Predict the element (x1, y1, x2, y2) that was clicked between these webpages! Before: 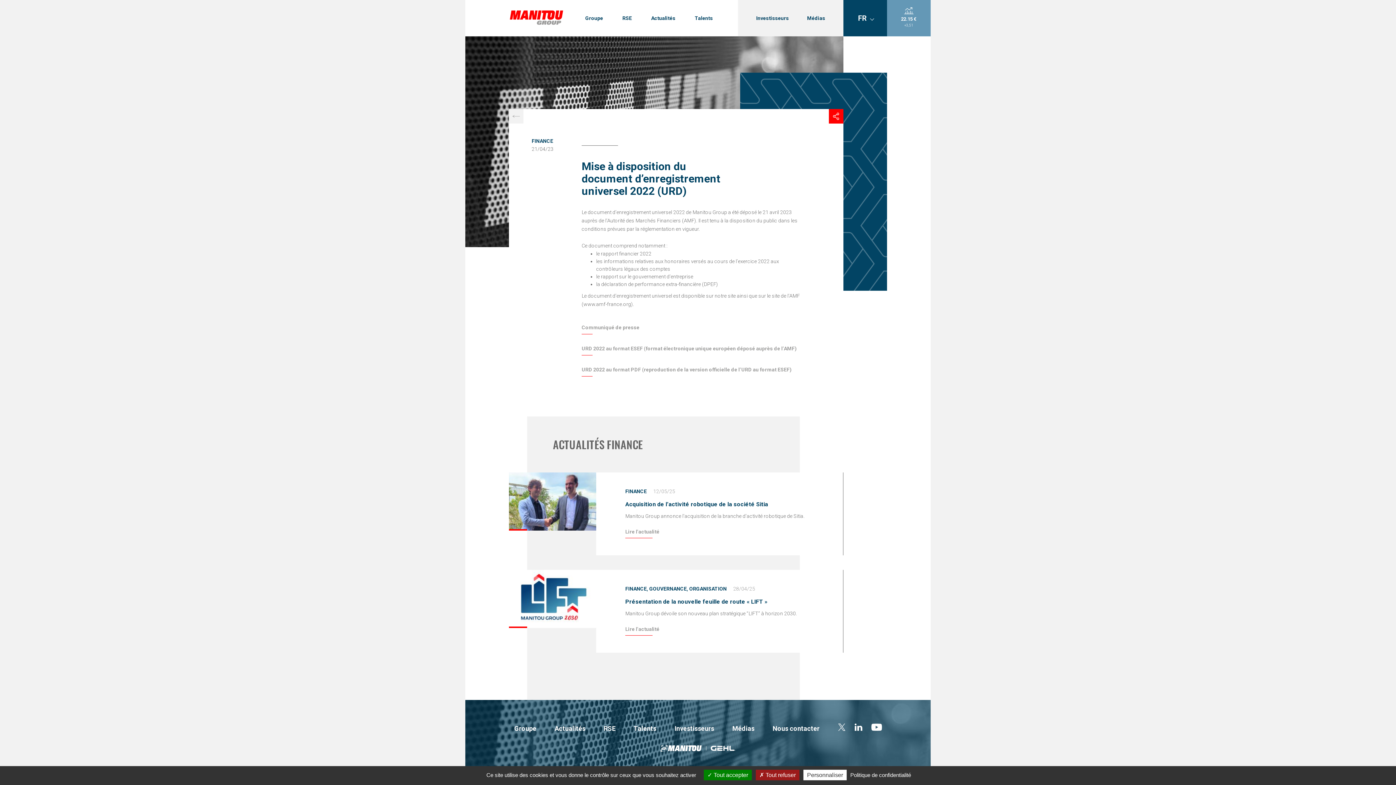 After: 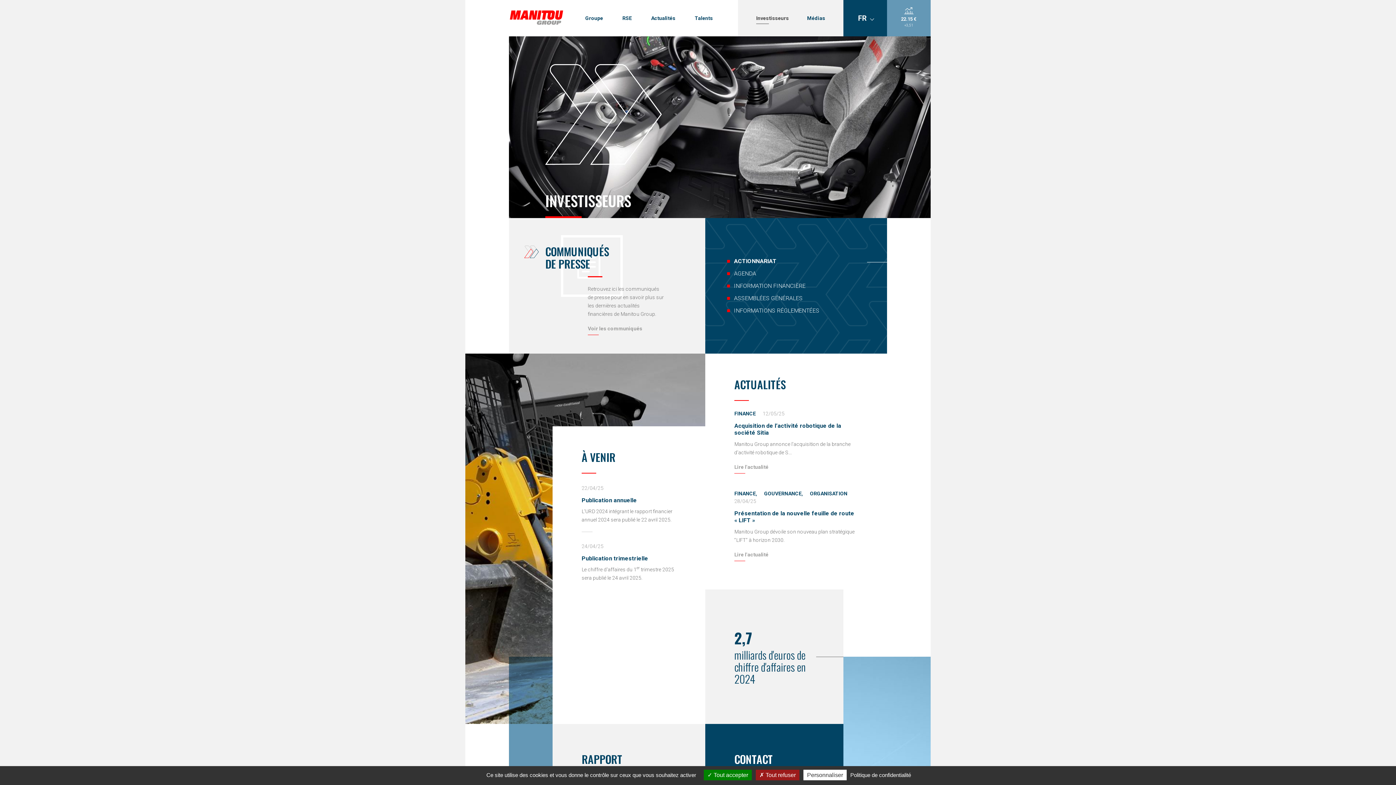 Action: bbox: (674, 725, 714, 732) label: Investisseurs